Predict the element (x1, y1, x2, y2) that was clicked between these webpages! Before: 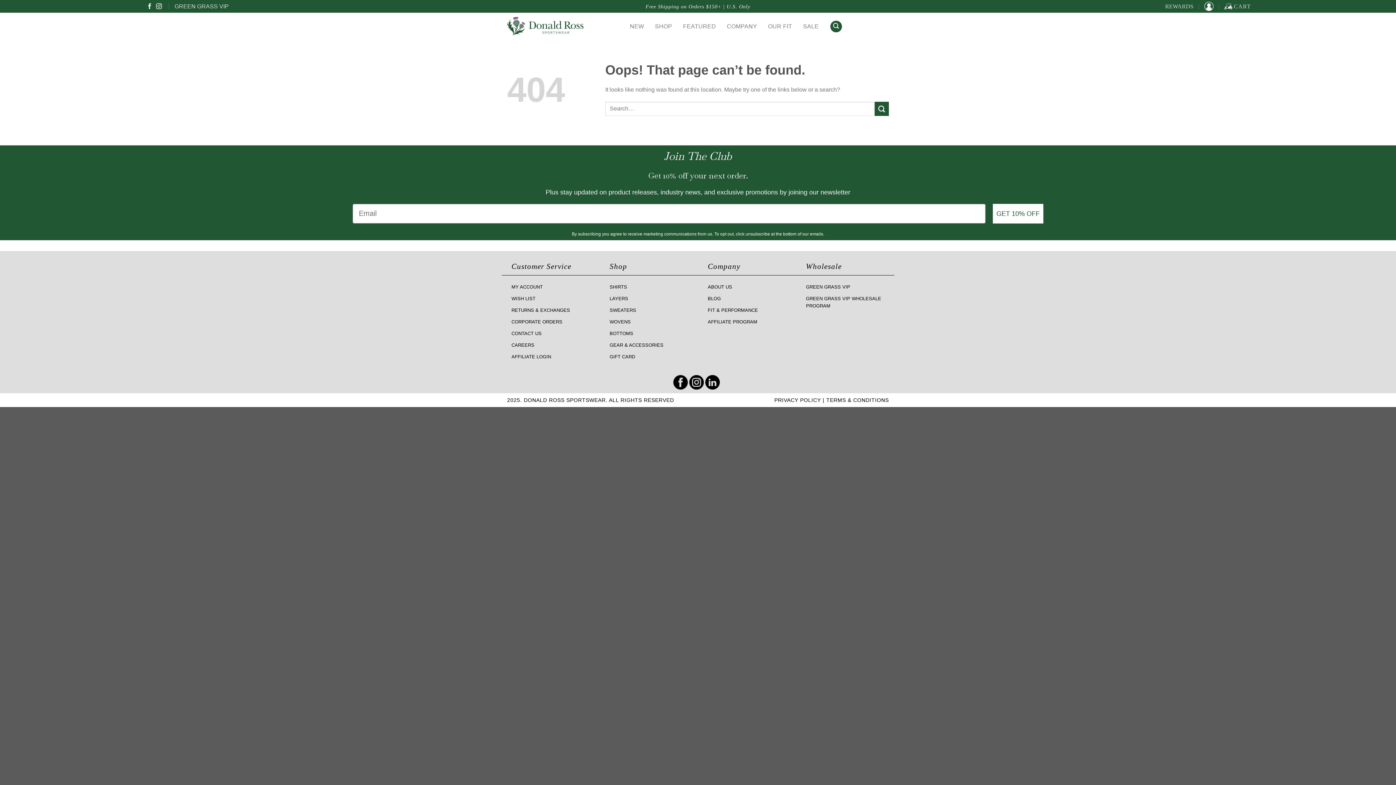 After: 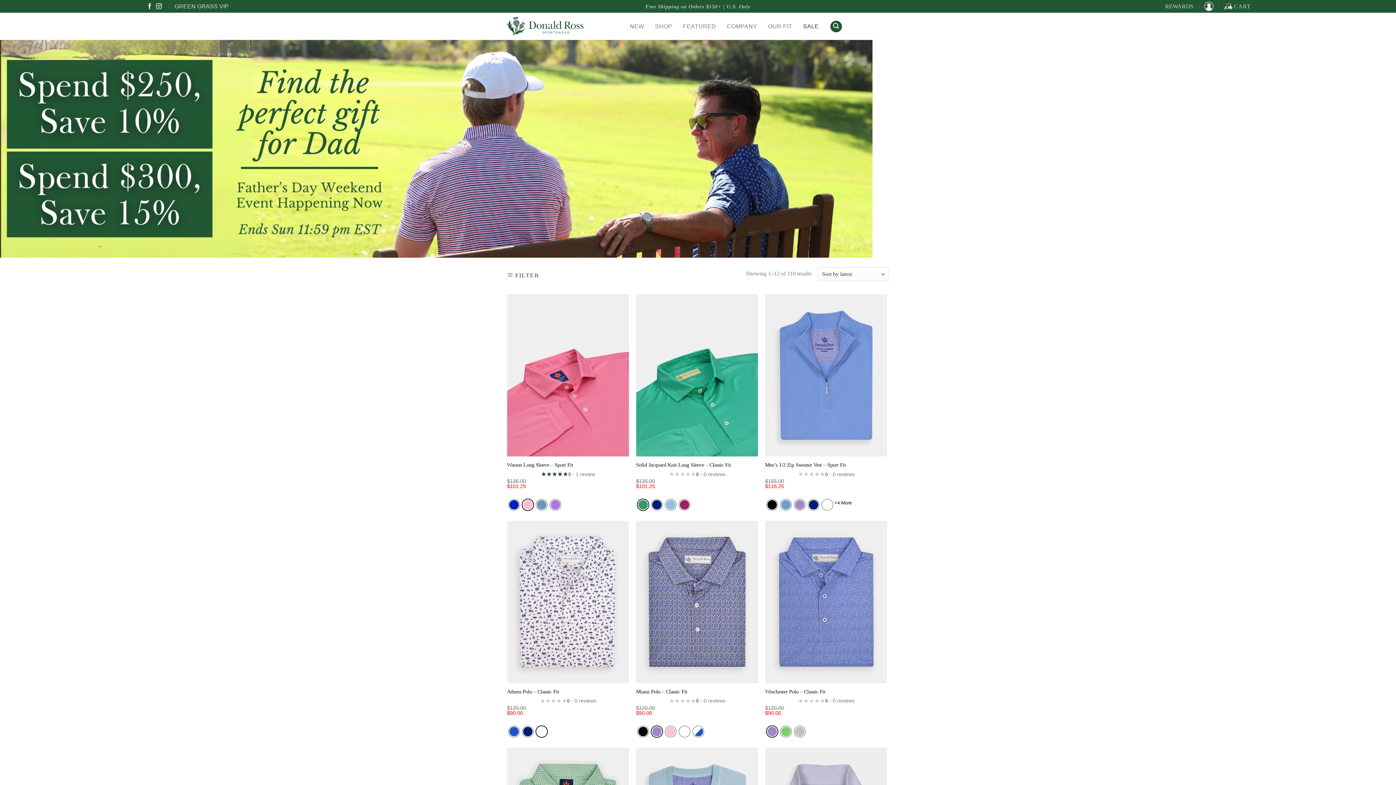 Action: label: SALE bbox: (803, 19, 819, 32)